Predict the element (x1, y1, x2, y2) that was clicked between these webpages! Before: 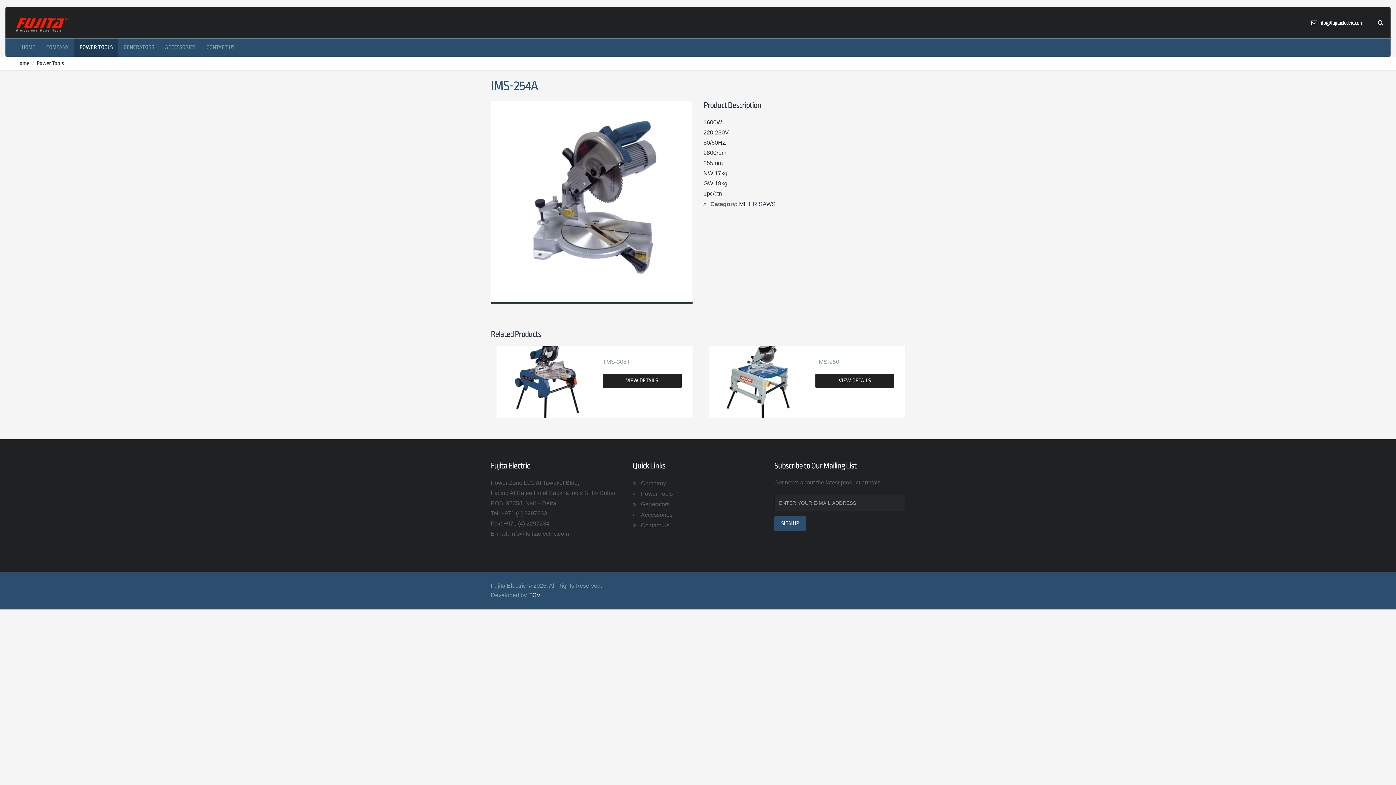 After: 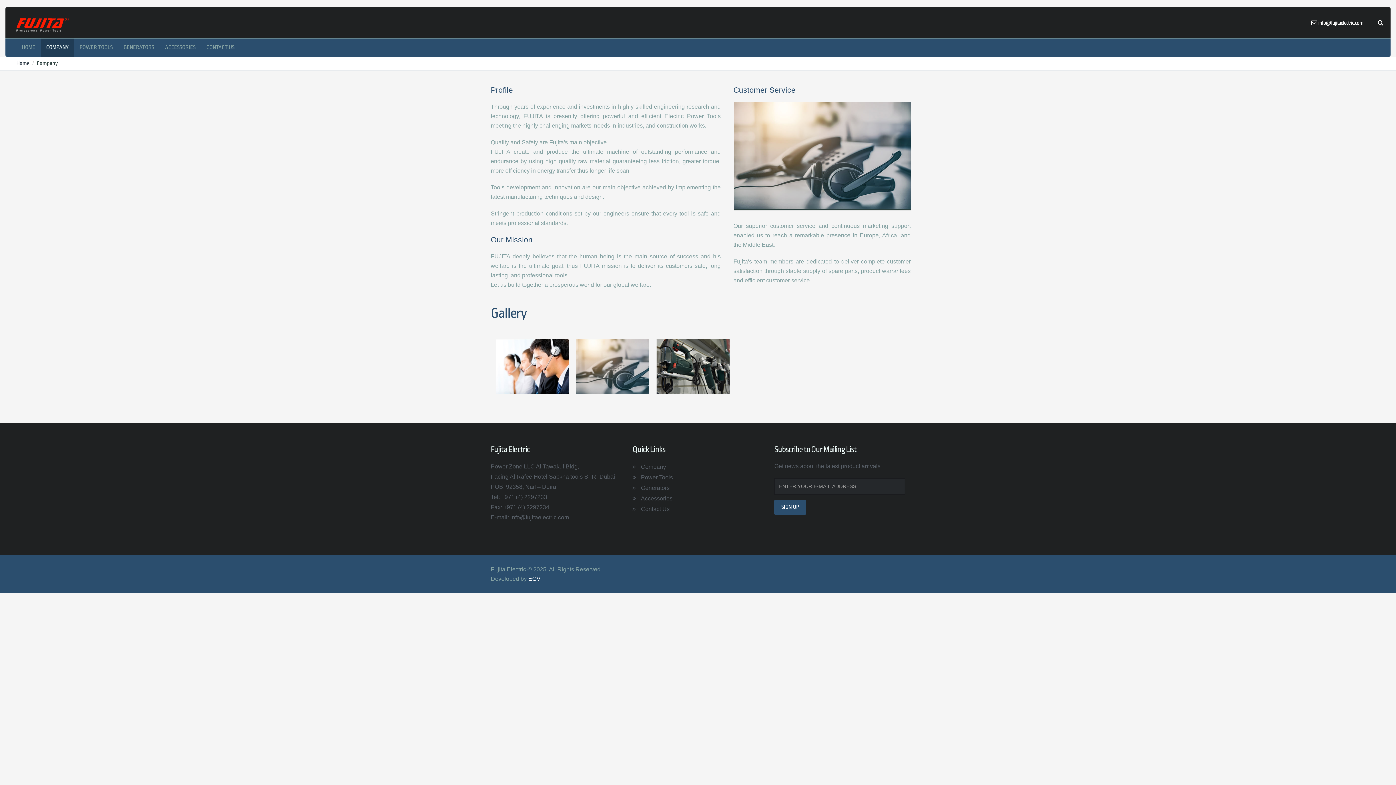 Action: bbox: (40, 38, 74, 56) label: COMPANY